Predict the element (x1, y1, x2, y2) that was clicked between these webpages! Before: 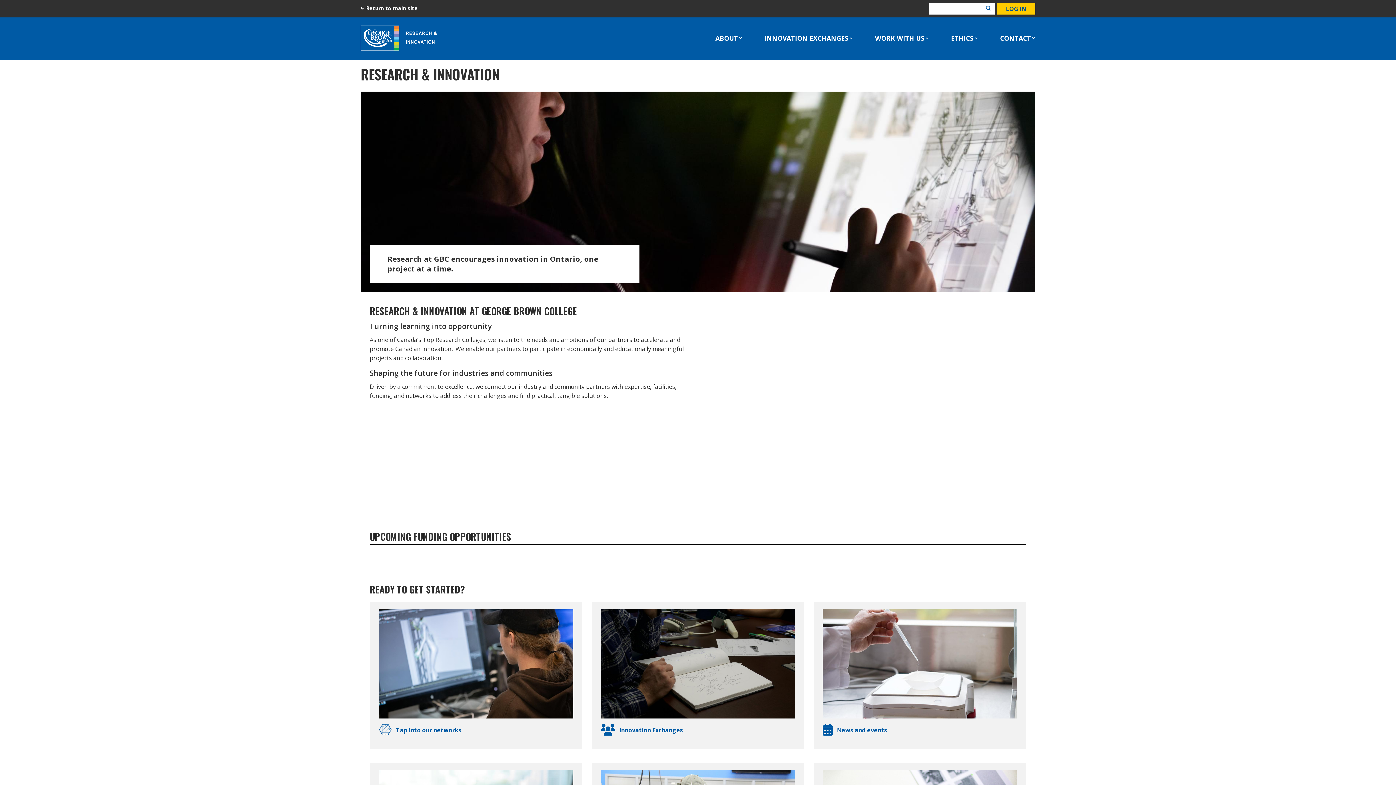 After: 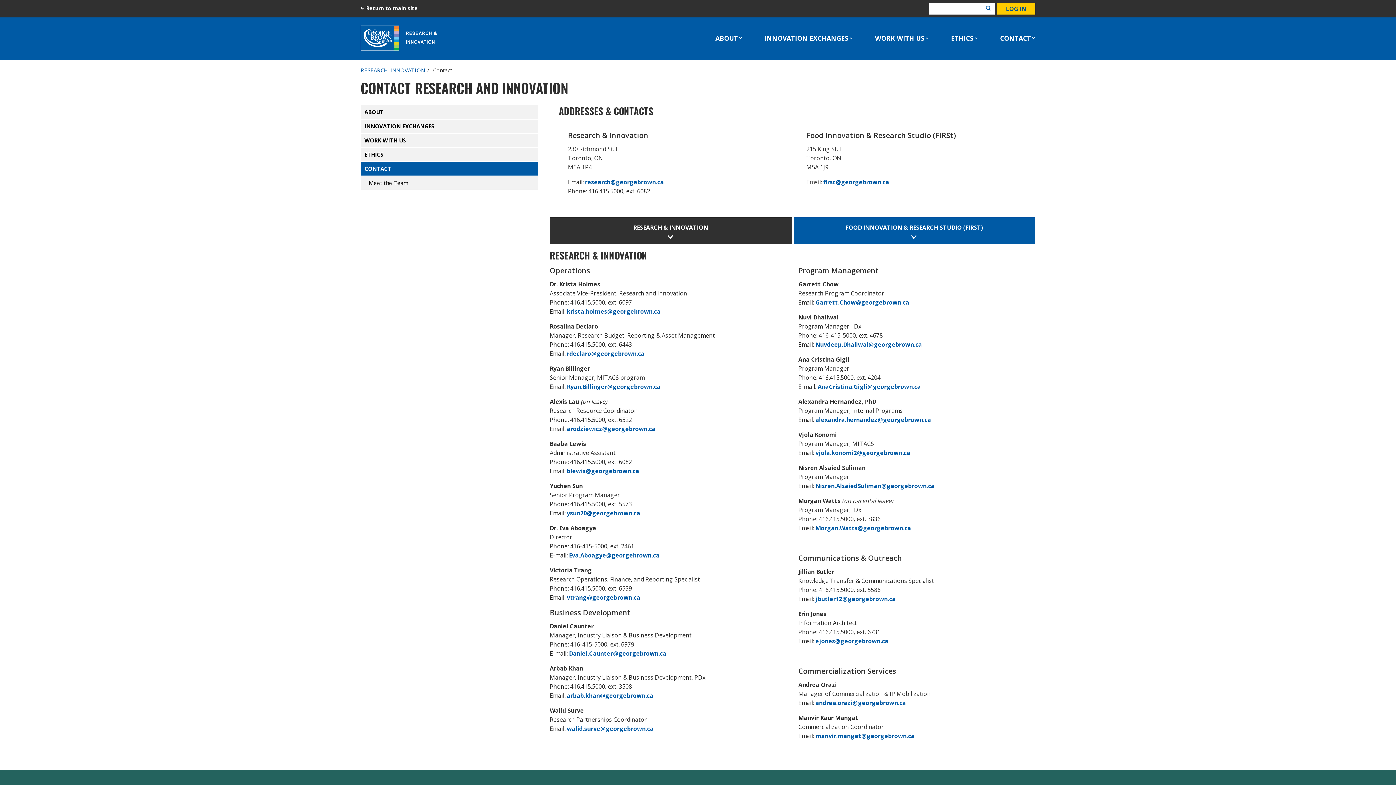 Action: label: CONTACT bbox: (1000, 35, 1035, 41)